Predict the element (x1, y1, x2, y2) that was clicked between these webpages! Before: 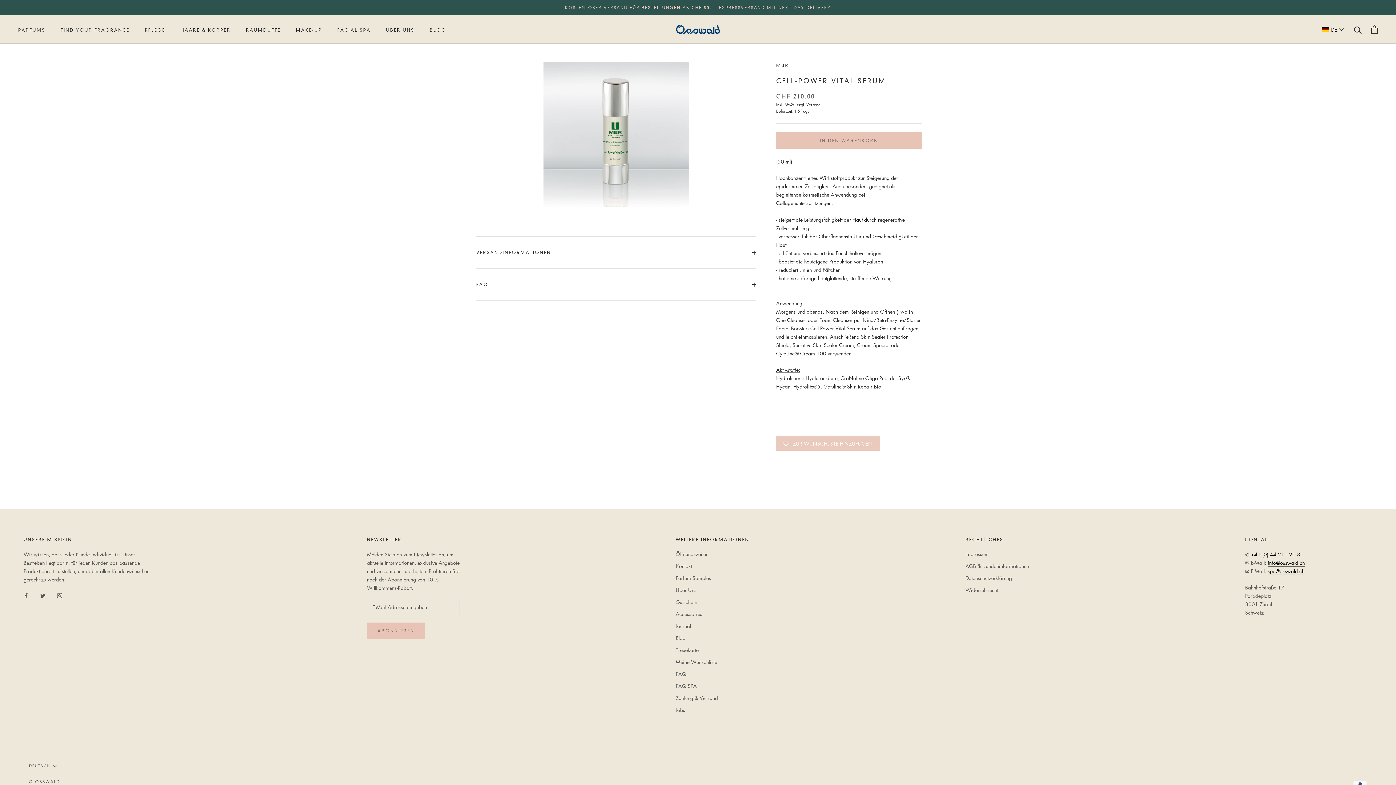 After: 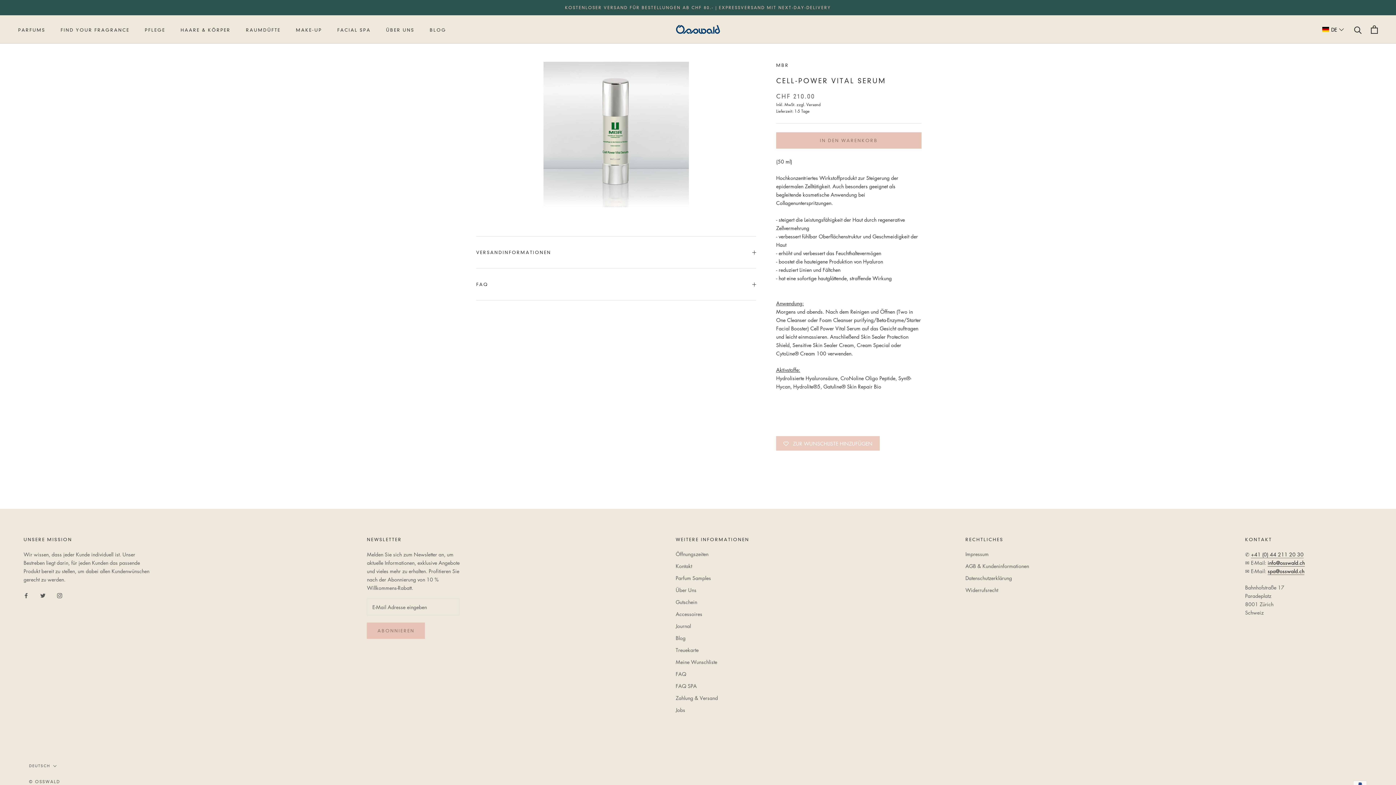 Action: label: +41 (0) 44 211 20 30 bbox: (1251, 550, 1303, 558)